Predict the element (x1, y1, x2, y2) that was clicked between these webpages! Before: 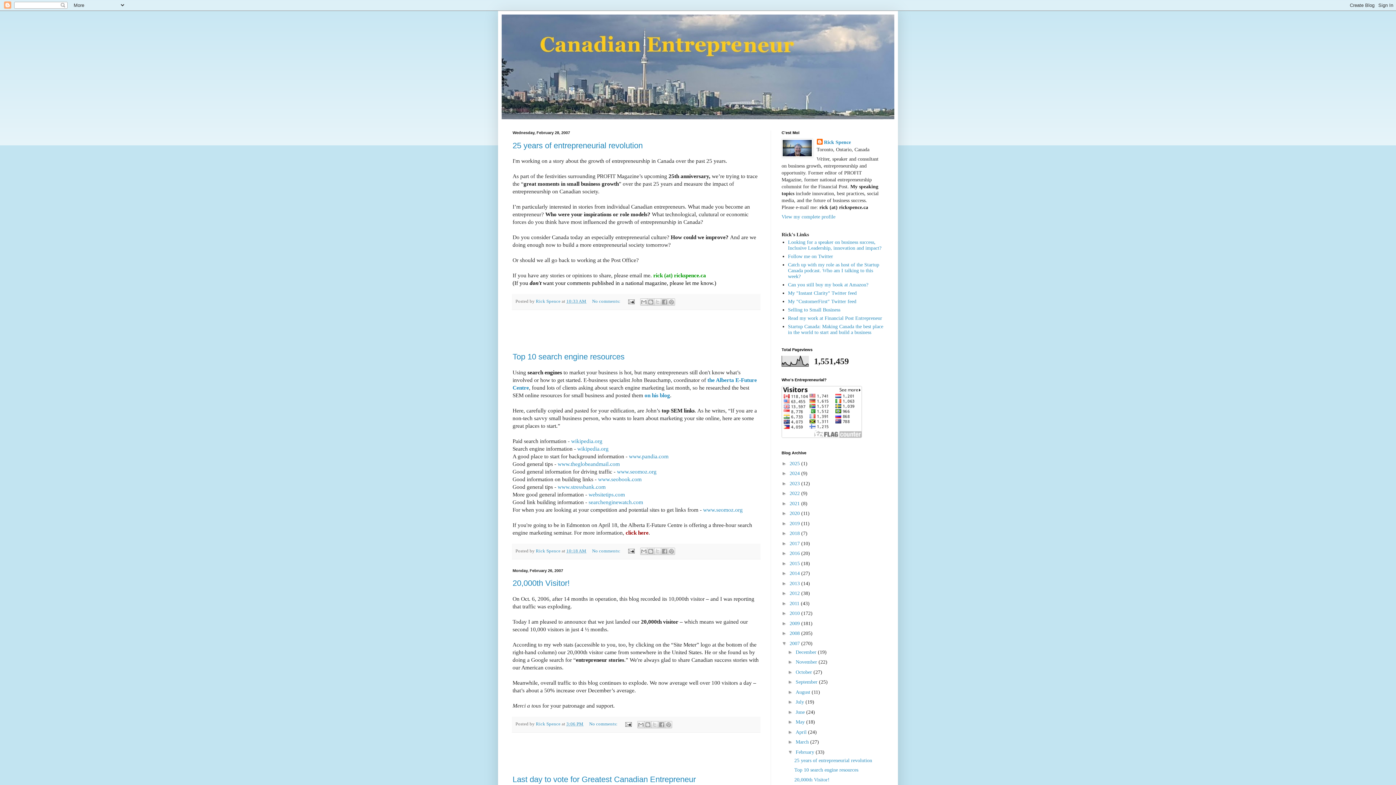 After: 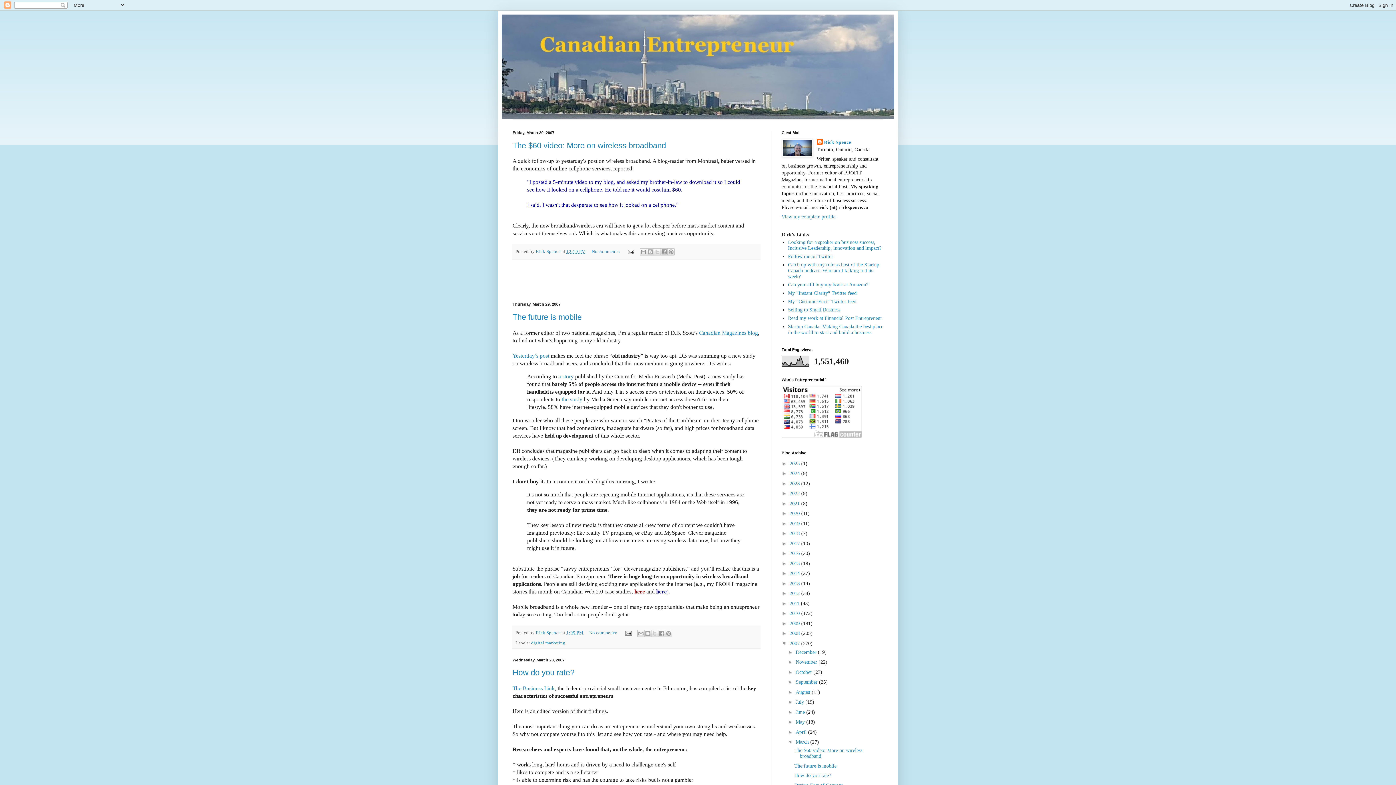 Action: bbox: (795, 739, 810, 745) label: March 